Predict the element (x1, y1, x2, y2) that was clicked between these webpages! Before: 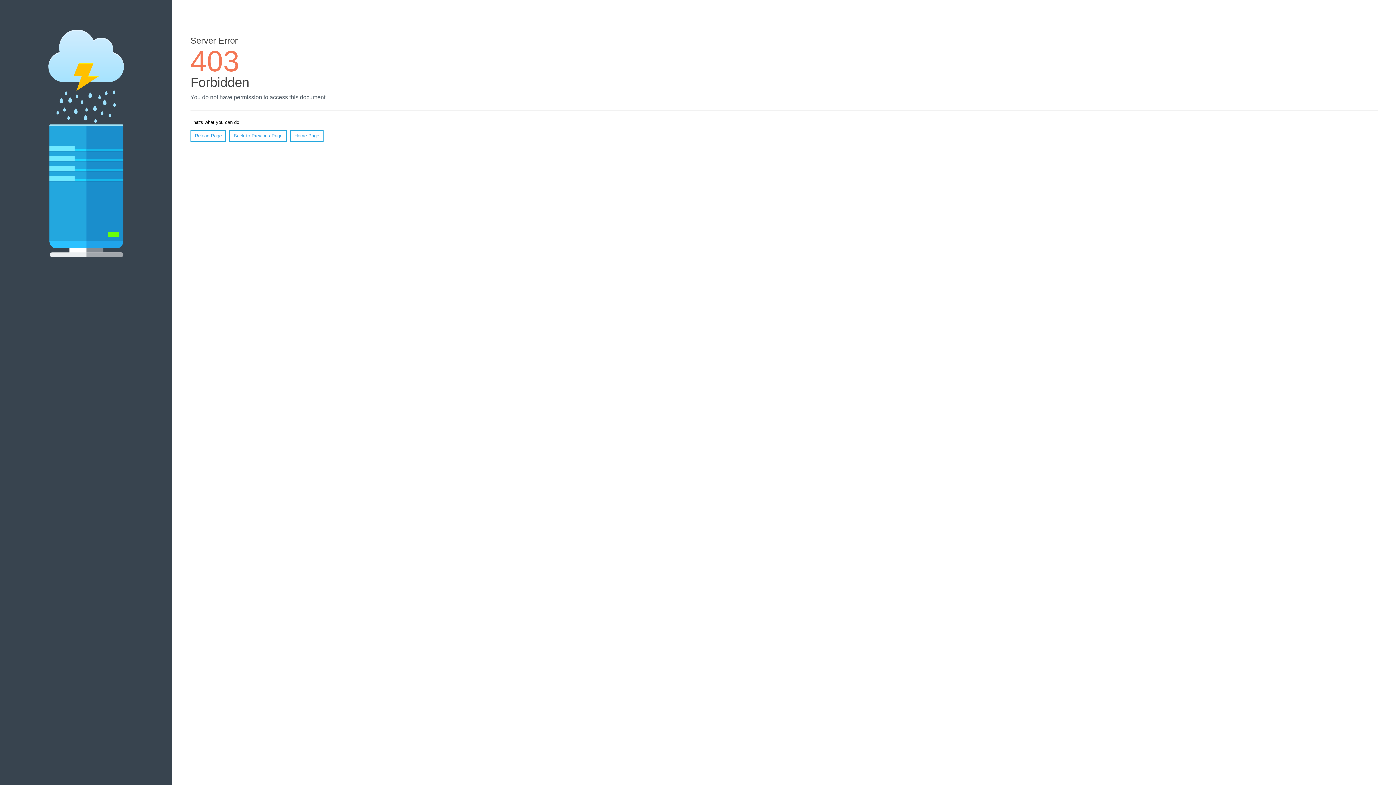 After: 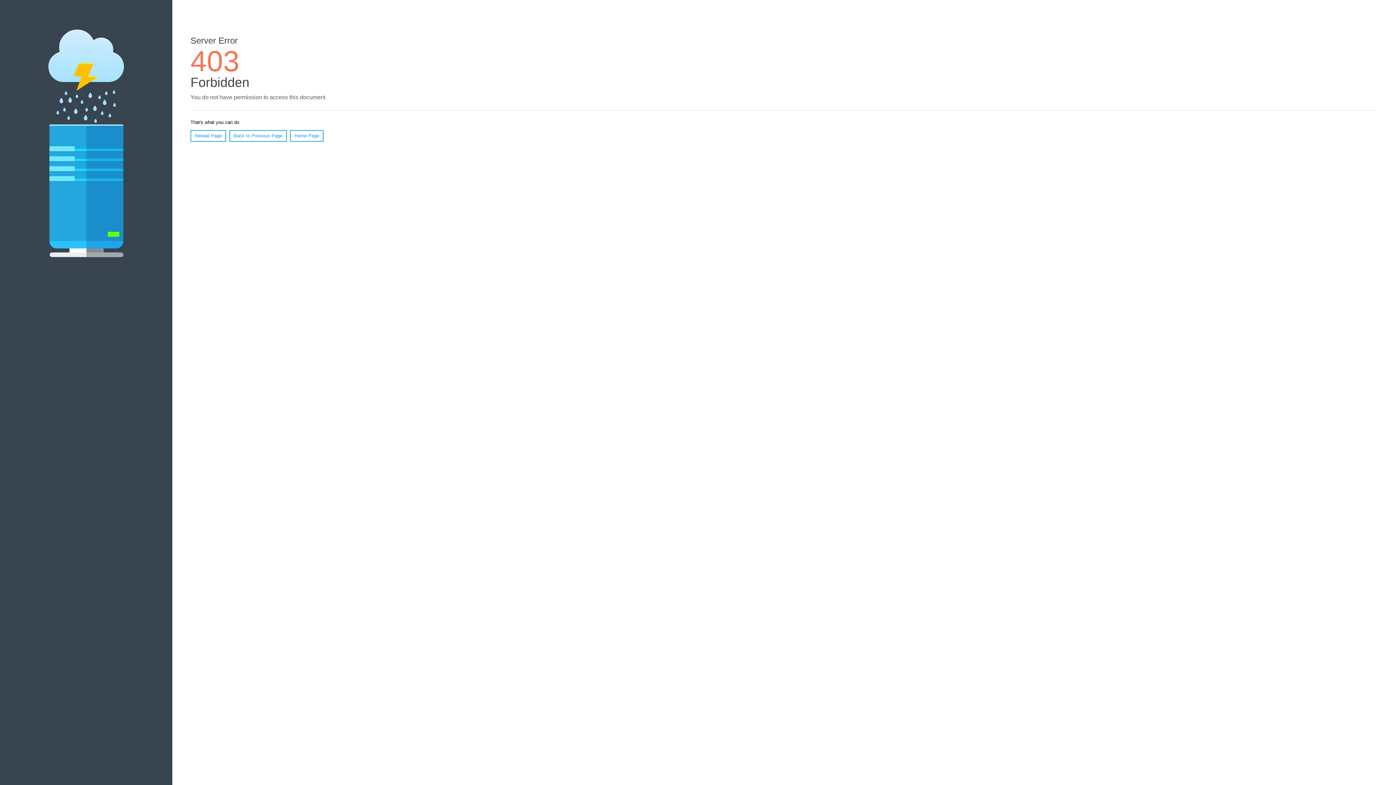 Action: bbox: (290, 130, 323, 141) label: Home Page